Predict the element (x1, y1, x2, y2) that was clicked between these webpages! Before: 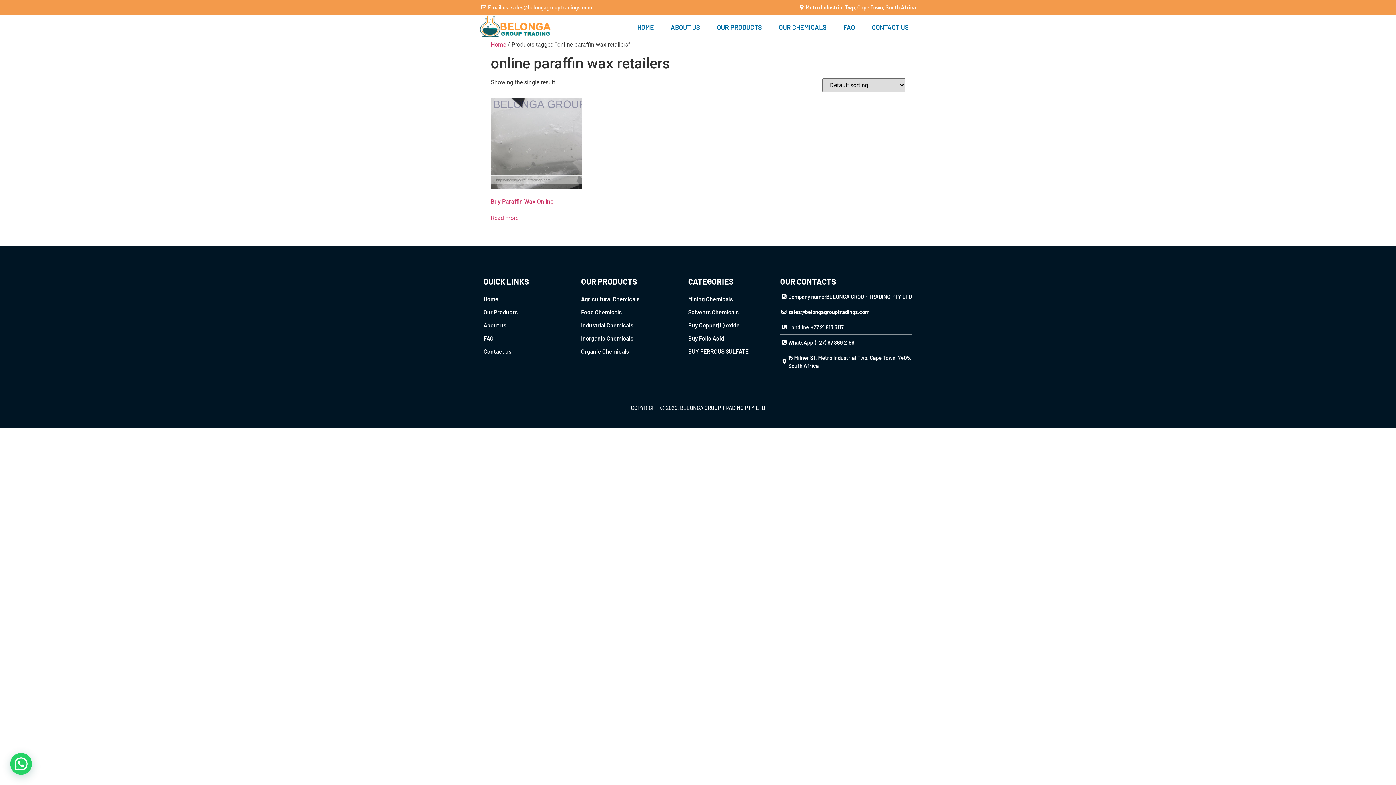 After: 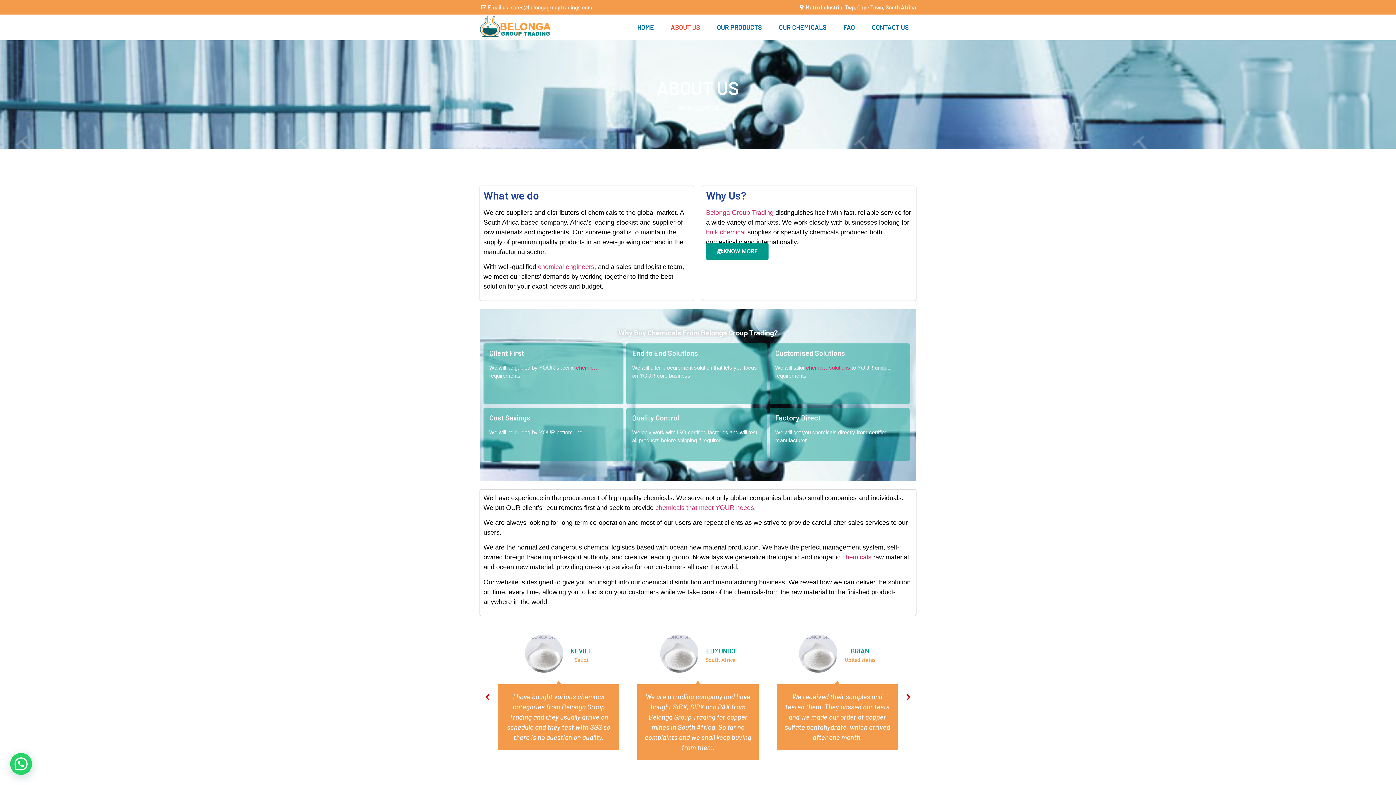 Action: label: ABOUT US bbox: (663, 20, 707, 34)